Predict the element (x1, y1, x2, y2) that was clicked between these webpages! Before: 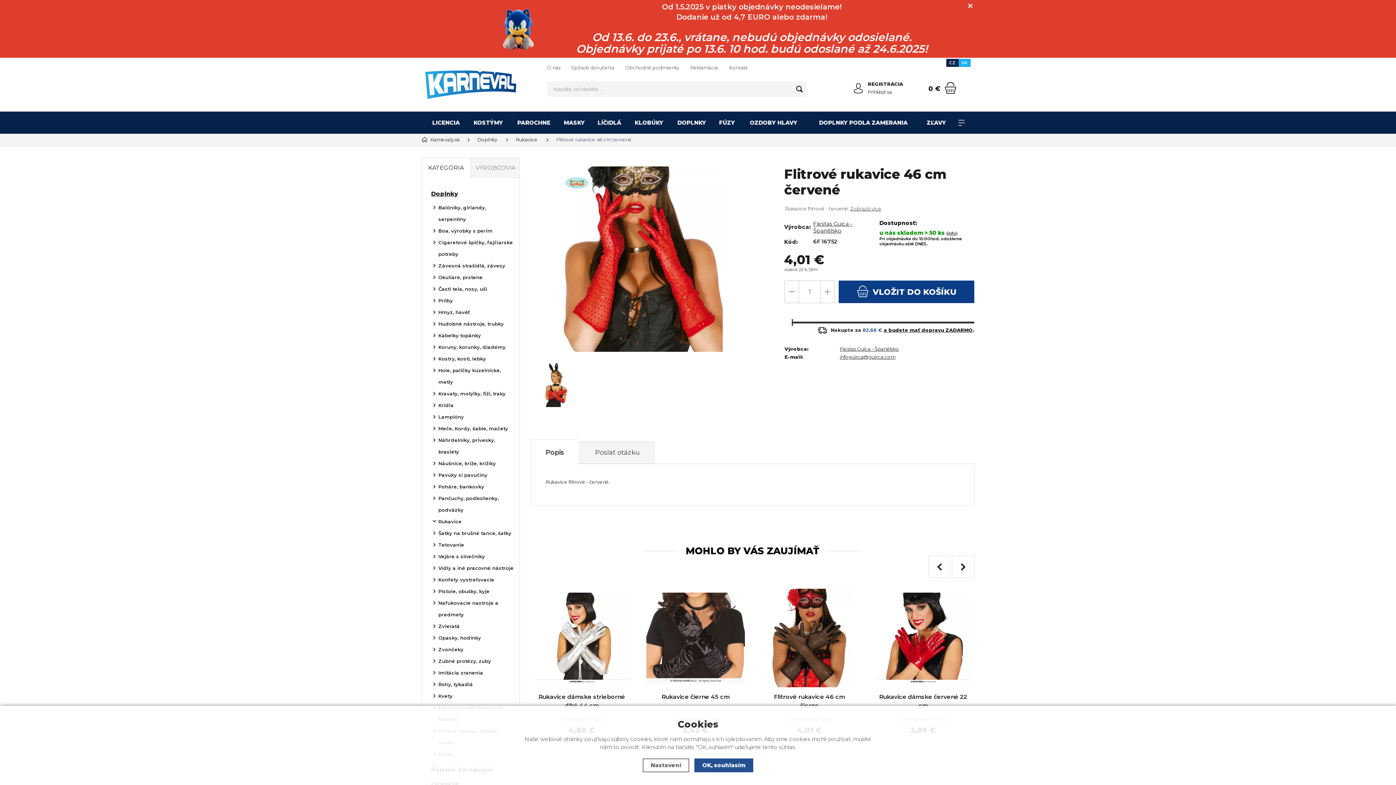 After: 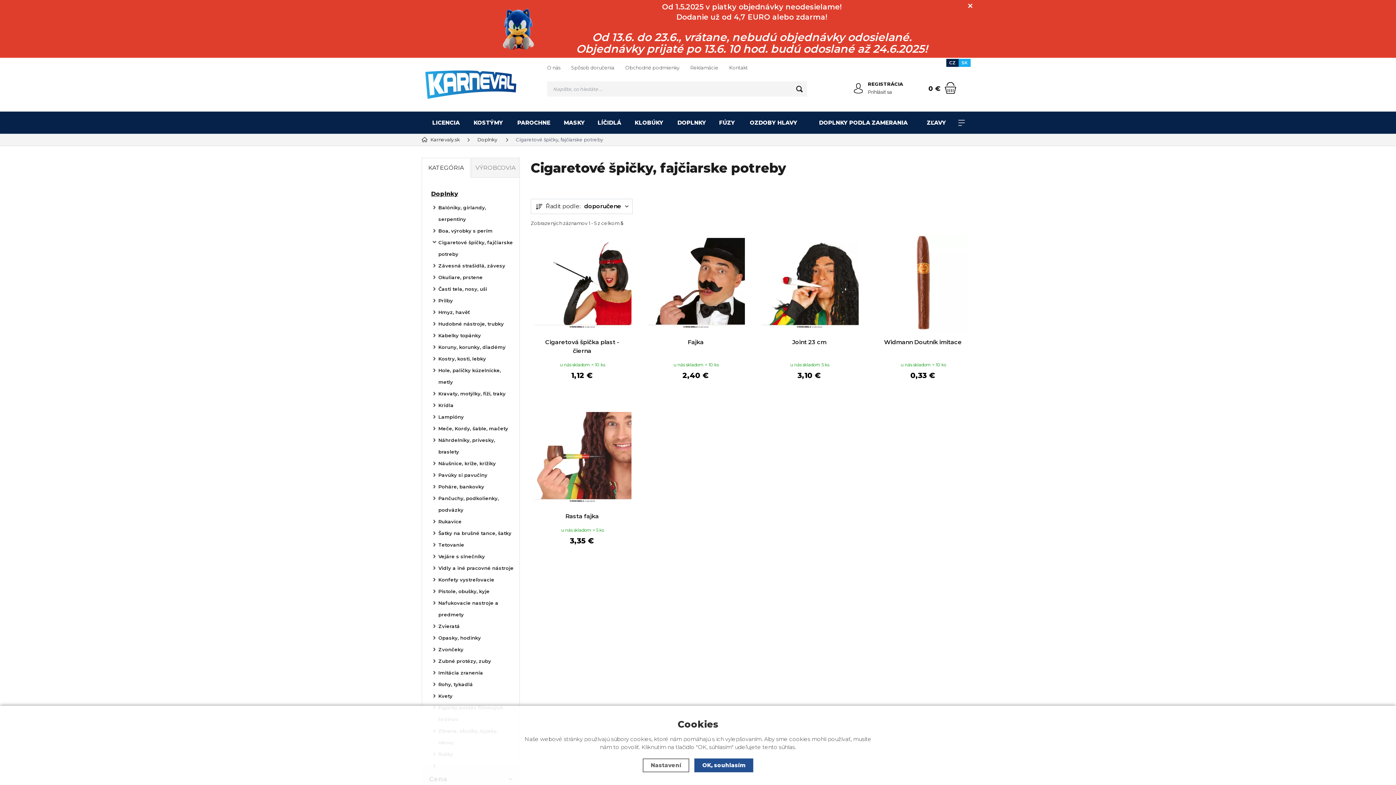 Action: bbox: (427, 236, 514, 260) label: Cigaretové špičky, fajčiarske potreby